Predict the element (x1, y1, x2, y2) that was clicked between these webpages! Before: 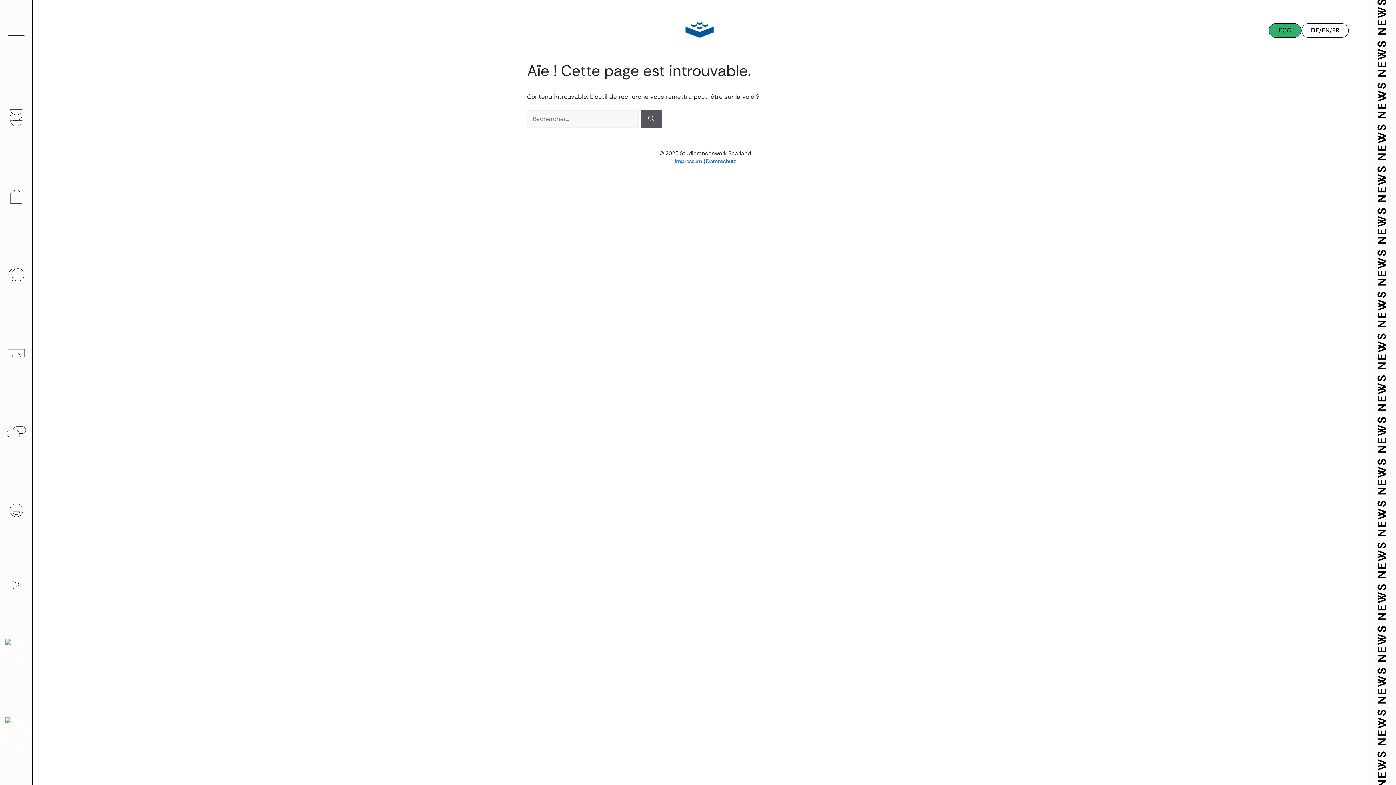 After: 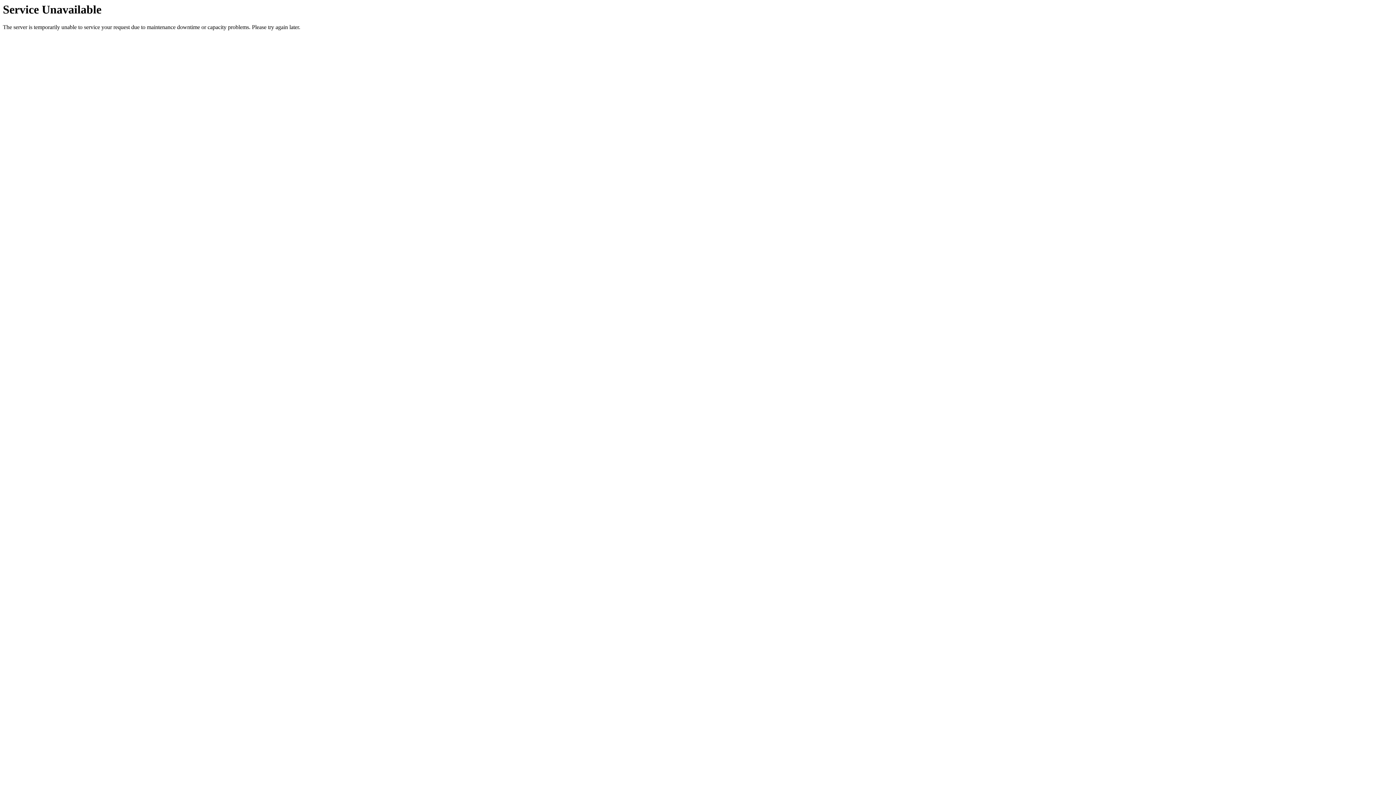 Action: bbox: (0, 706, 32, 785) label: Pinnwand